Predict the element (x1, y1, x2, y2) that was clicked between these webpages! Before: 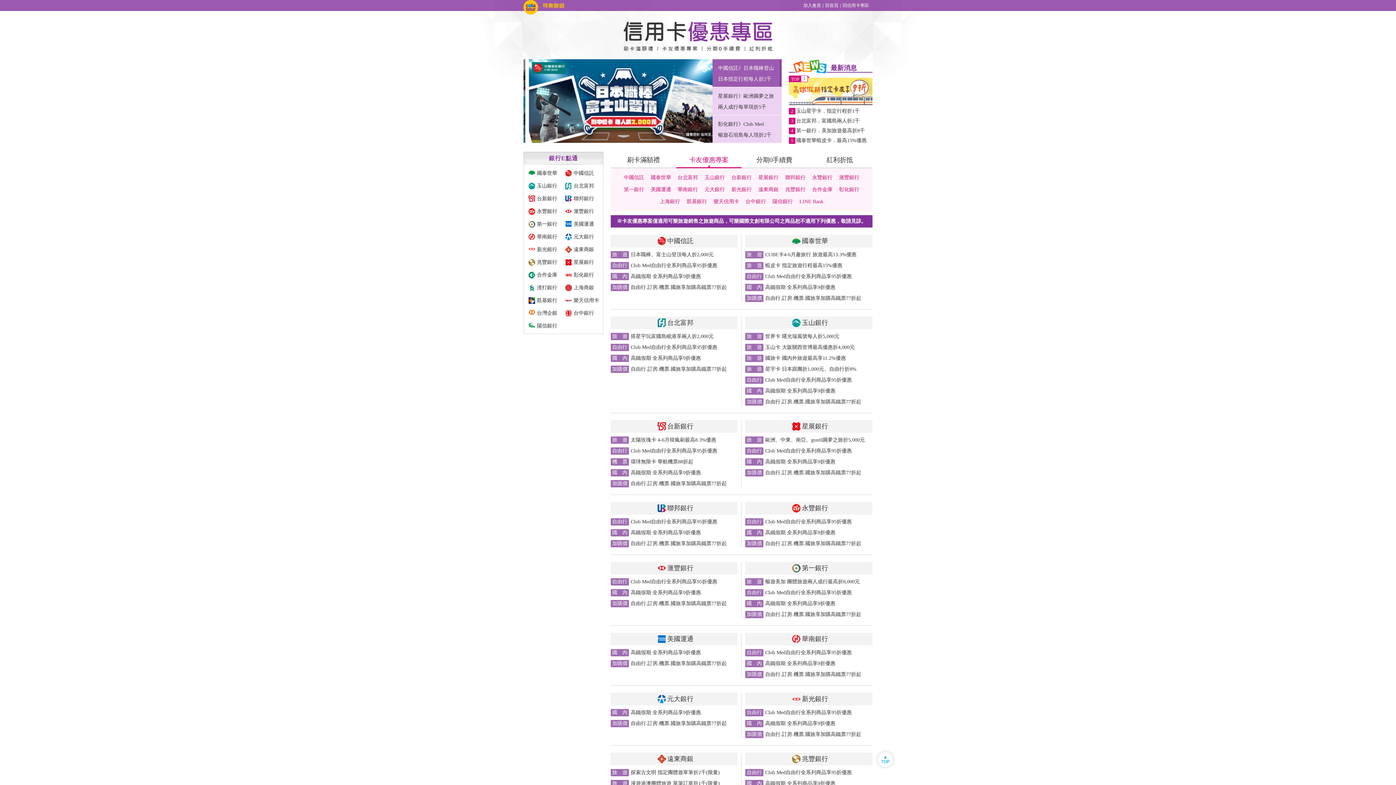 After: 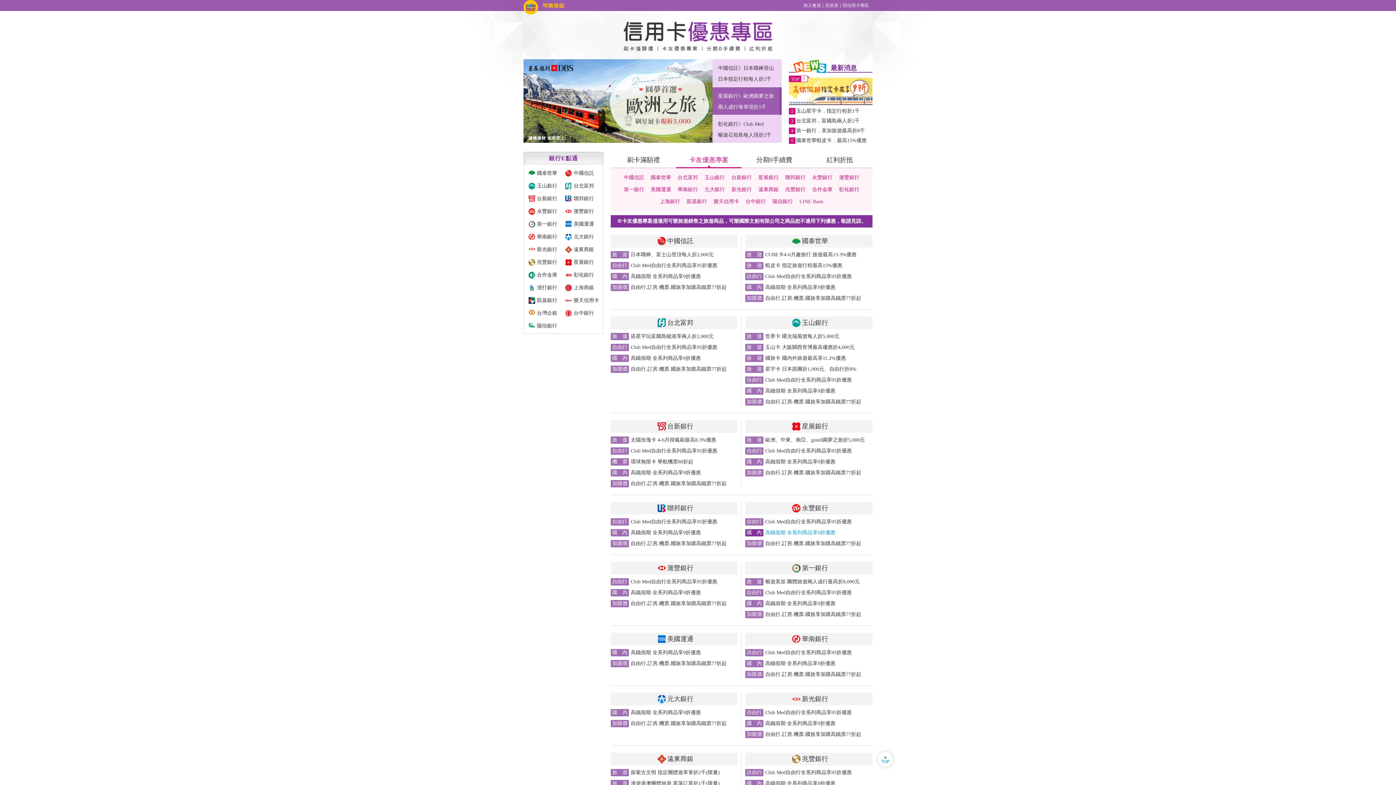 Action: bbox: (745, 529, 872, 536) label: 國　內	
高鐵假期 全系列商品享9折優惠